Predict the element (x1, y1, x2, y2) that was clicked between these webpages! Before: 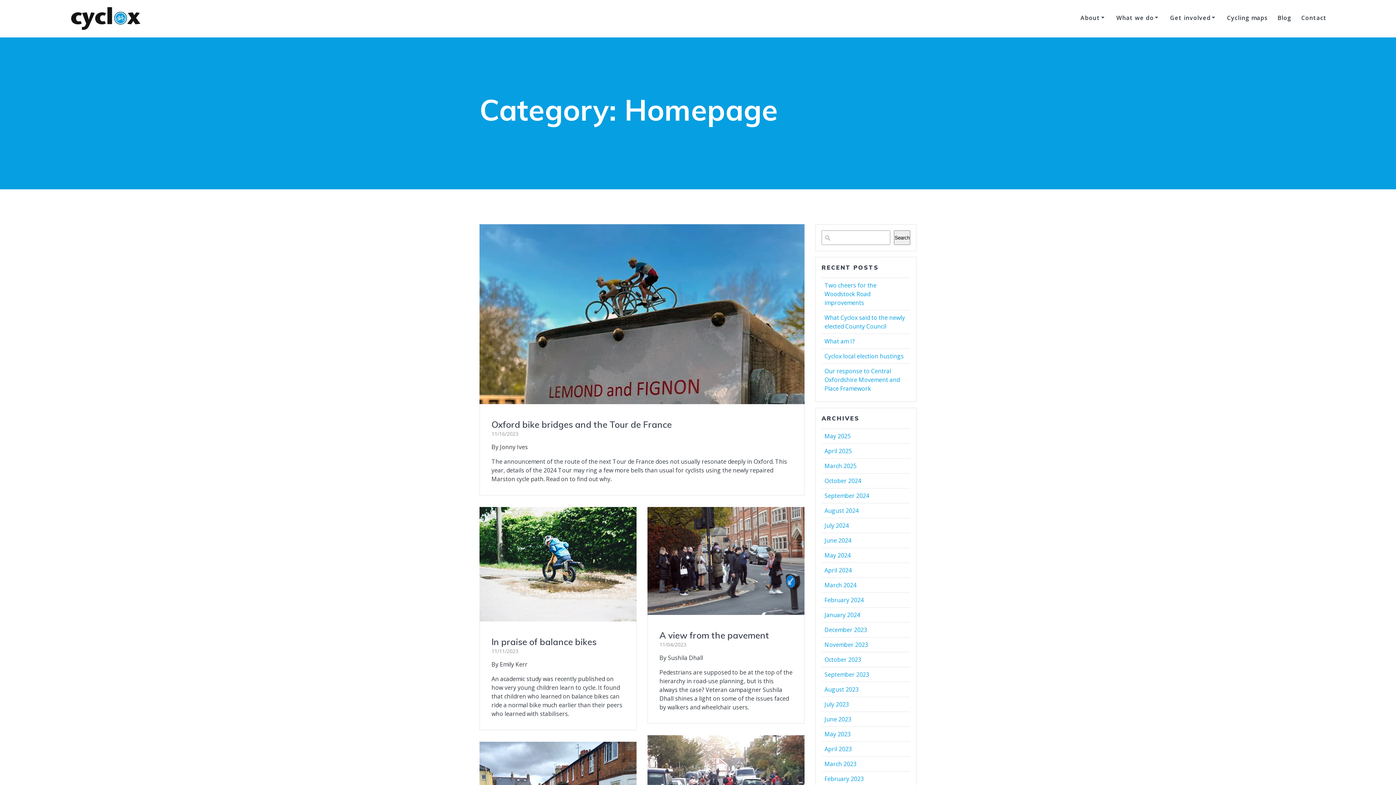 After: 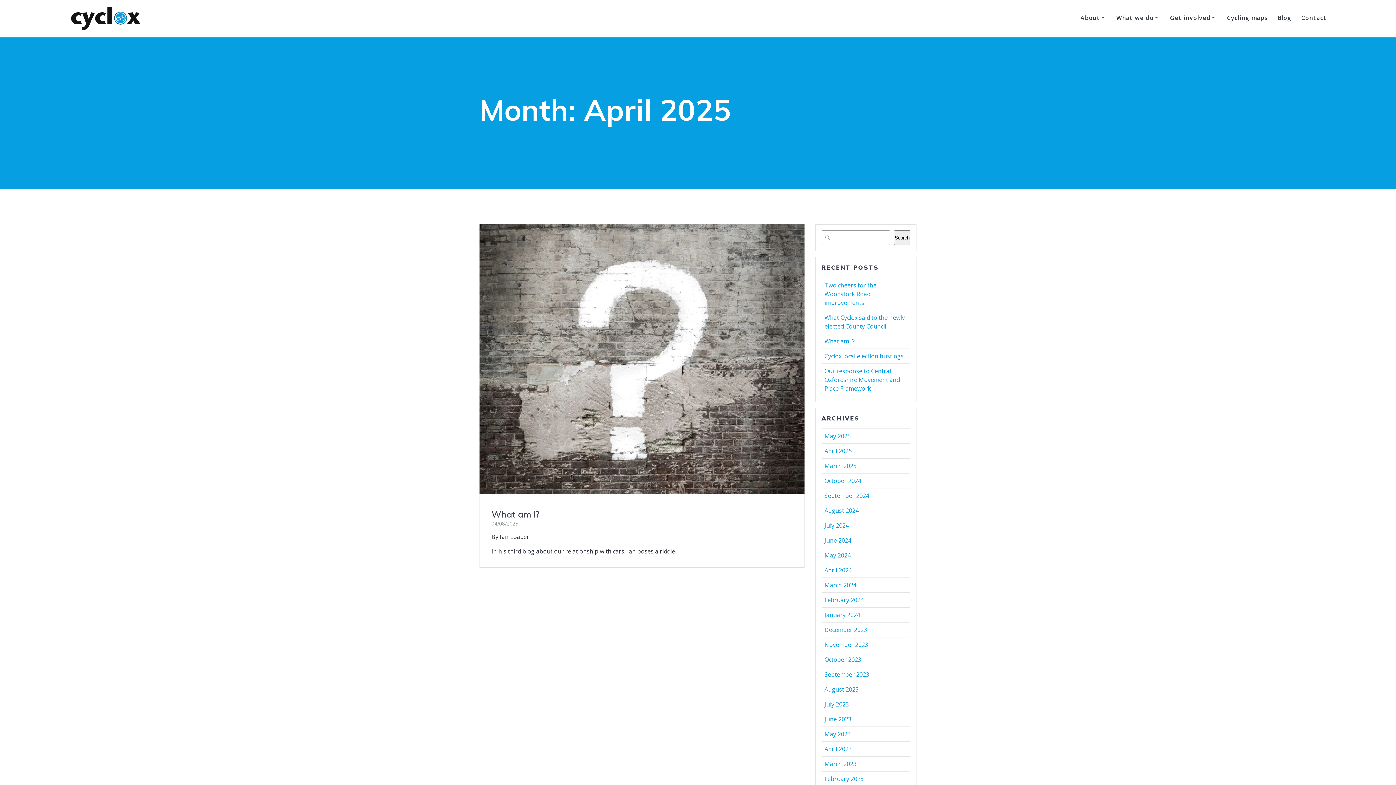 Action: label: April 2025 bbox: (824, 447, 852, 455)